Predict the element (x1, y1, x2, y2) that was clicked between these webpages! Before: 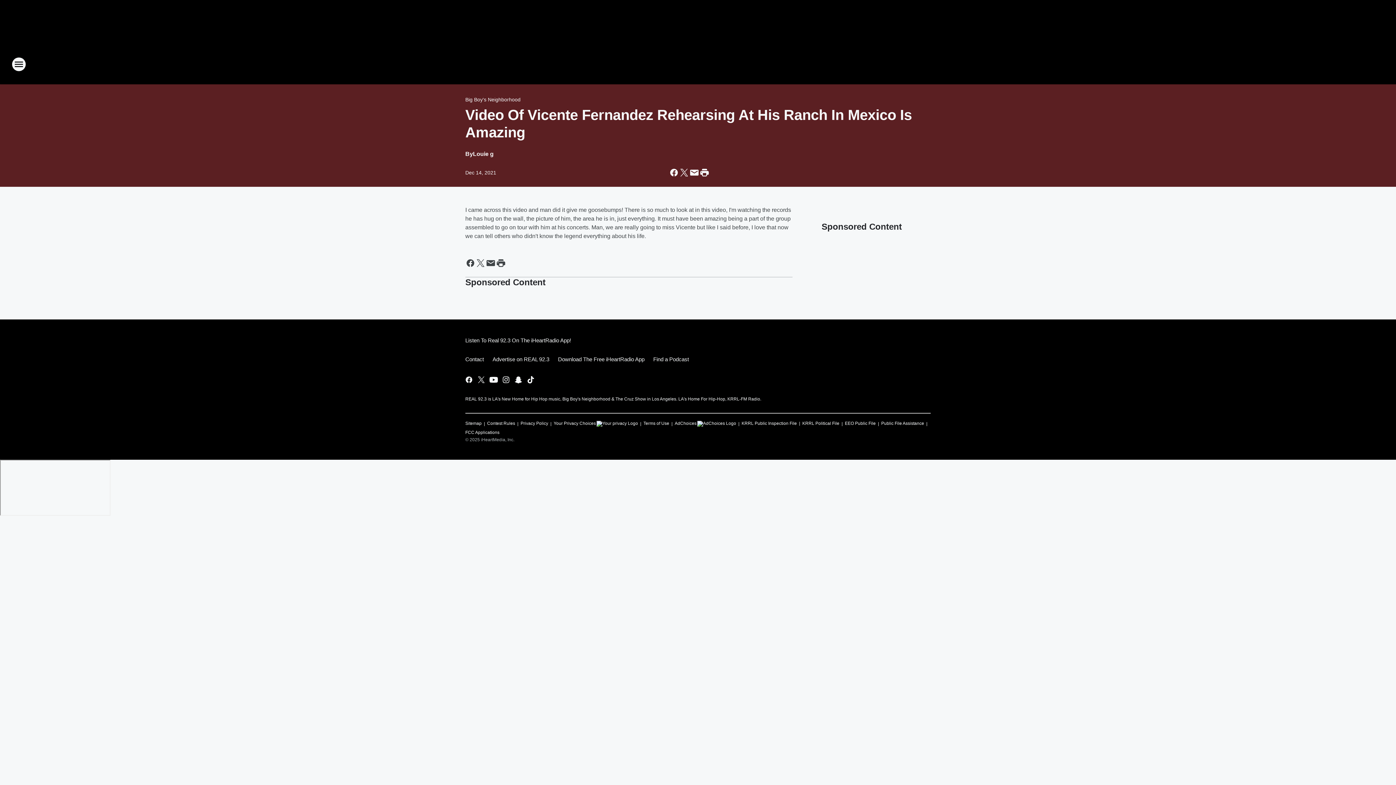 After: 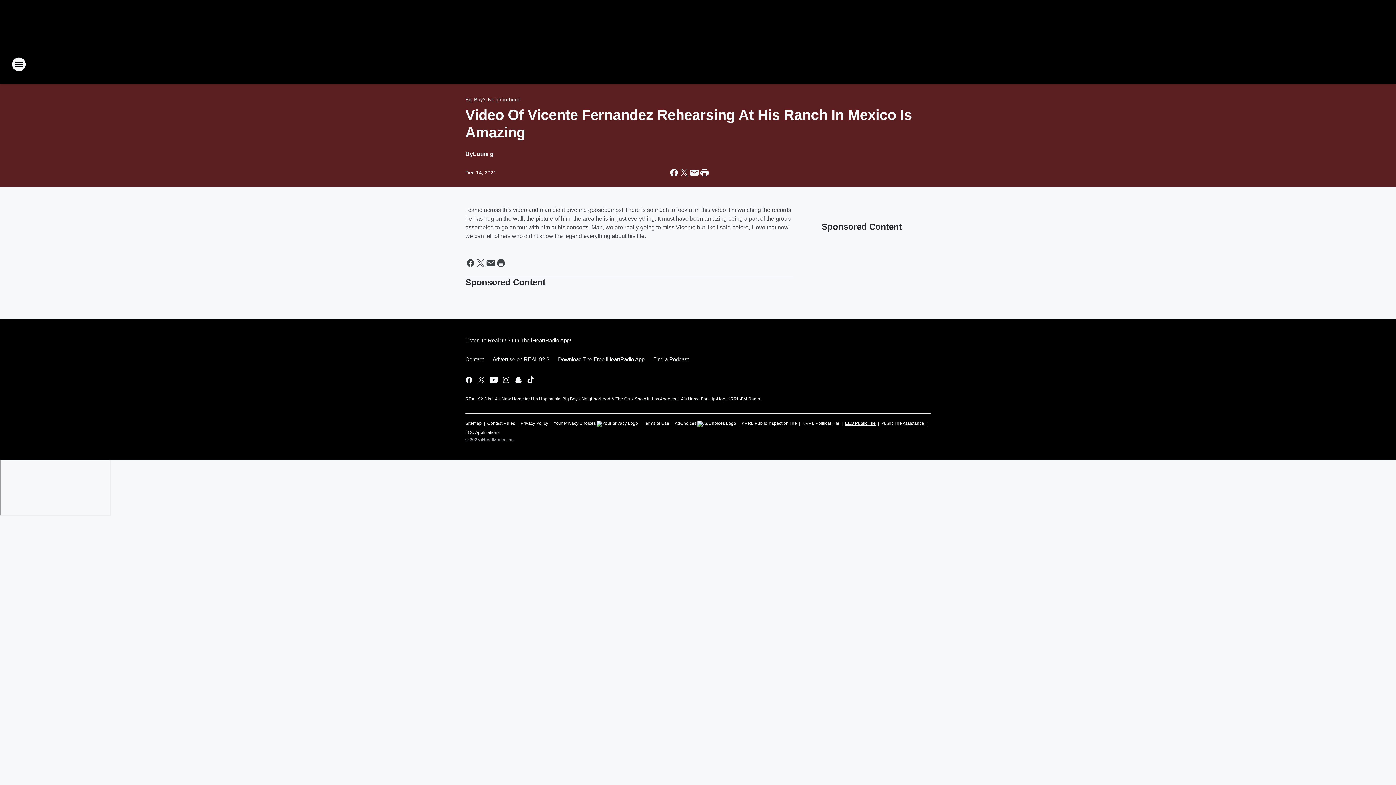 Action: label: EEO Public File bbox: (845, 417, 876, 426)